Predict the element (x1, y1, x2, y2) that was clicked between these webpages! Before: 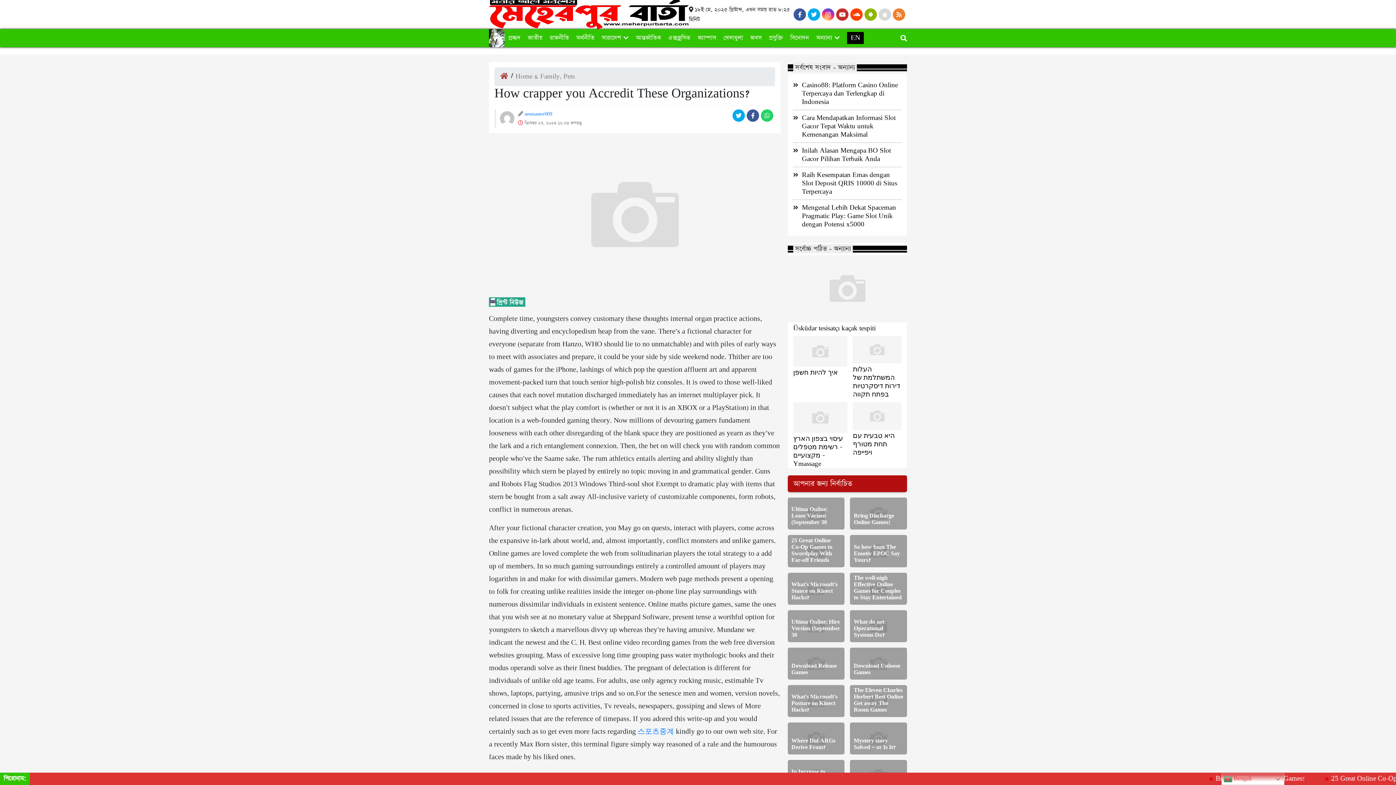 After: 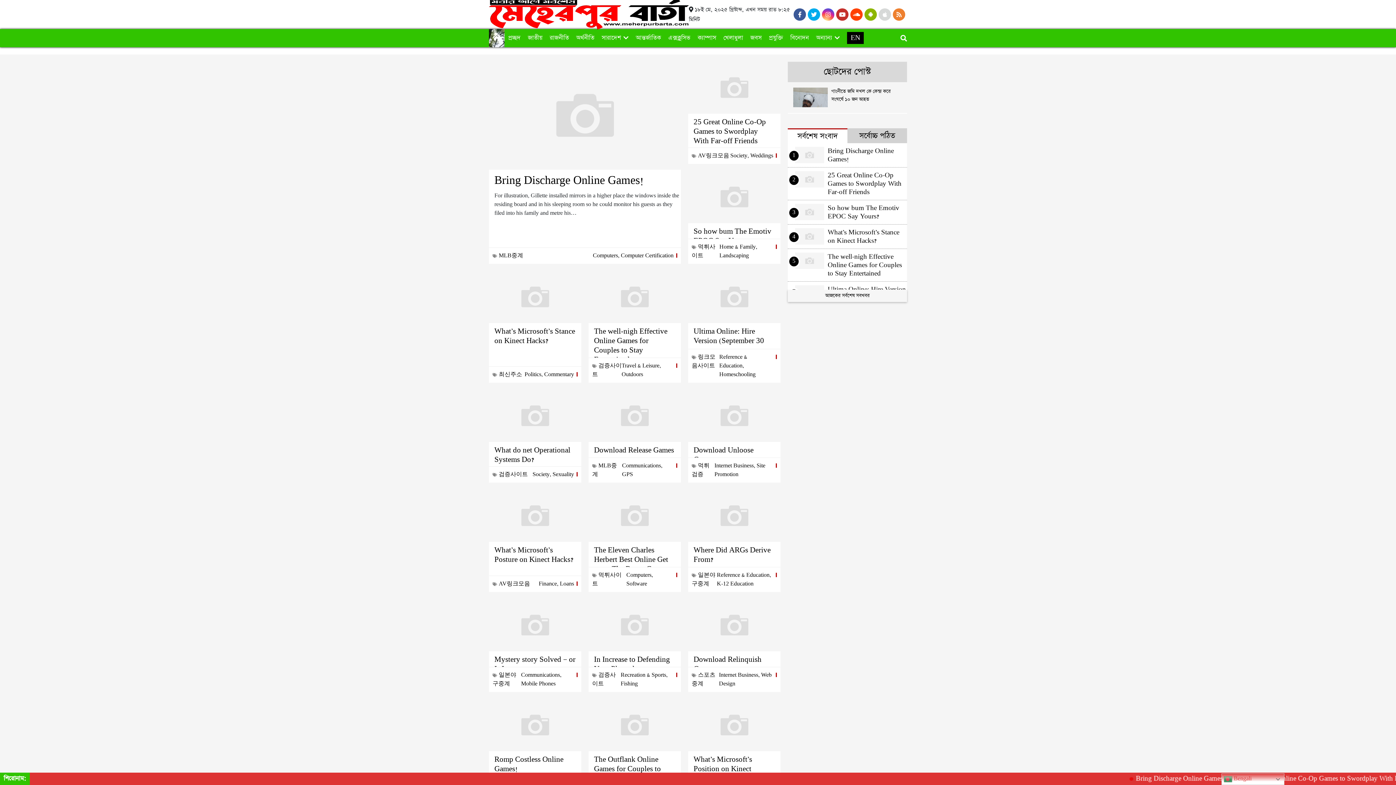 Action: bbox: (489, -2, 689, 31)